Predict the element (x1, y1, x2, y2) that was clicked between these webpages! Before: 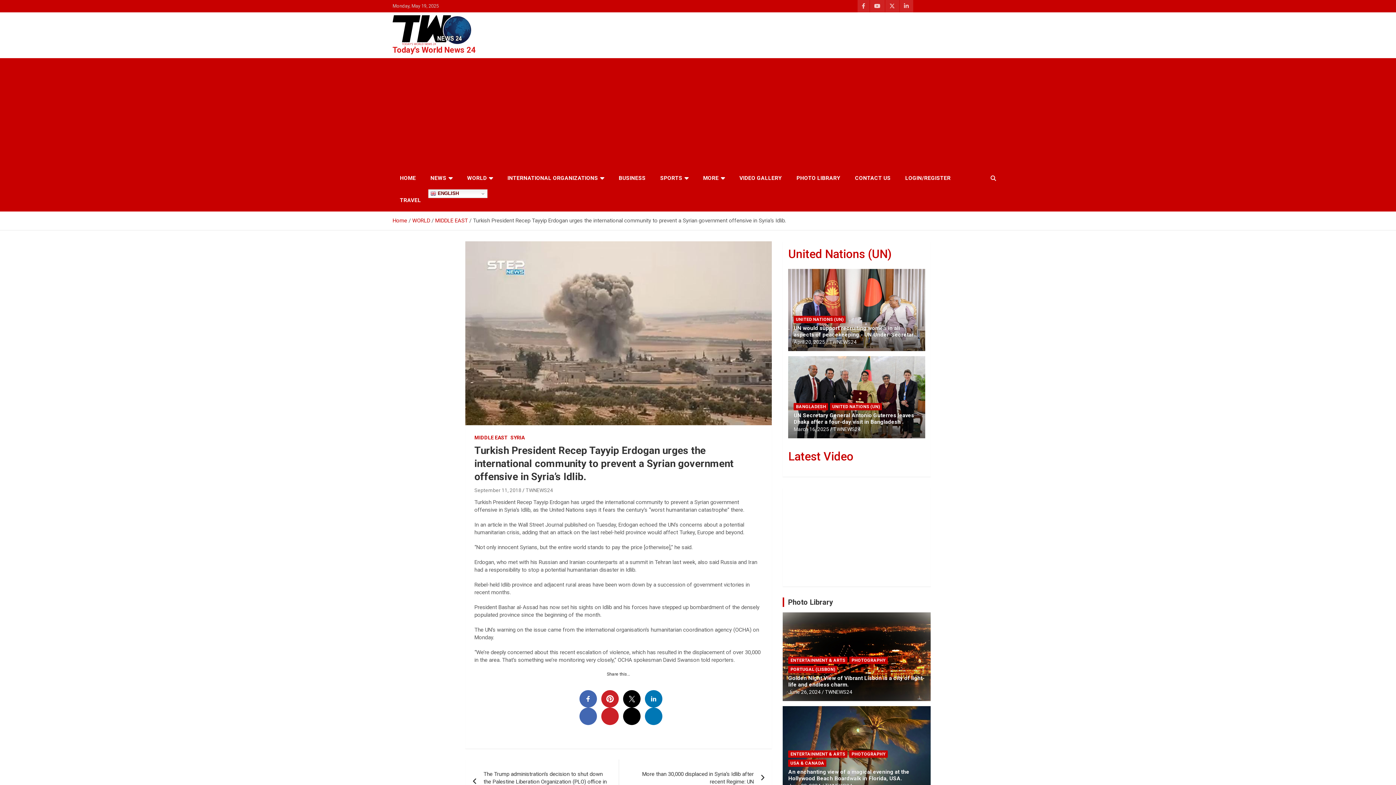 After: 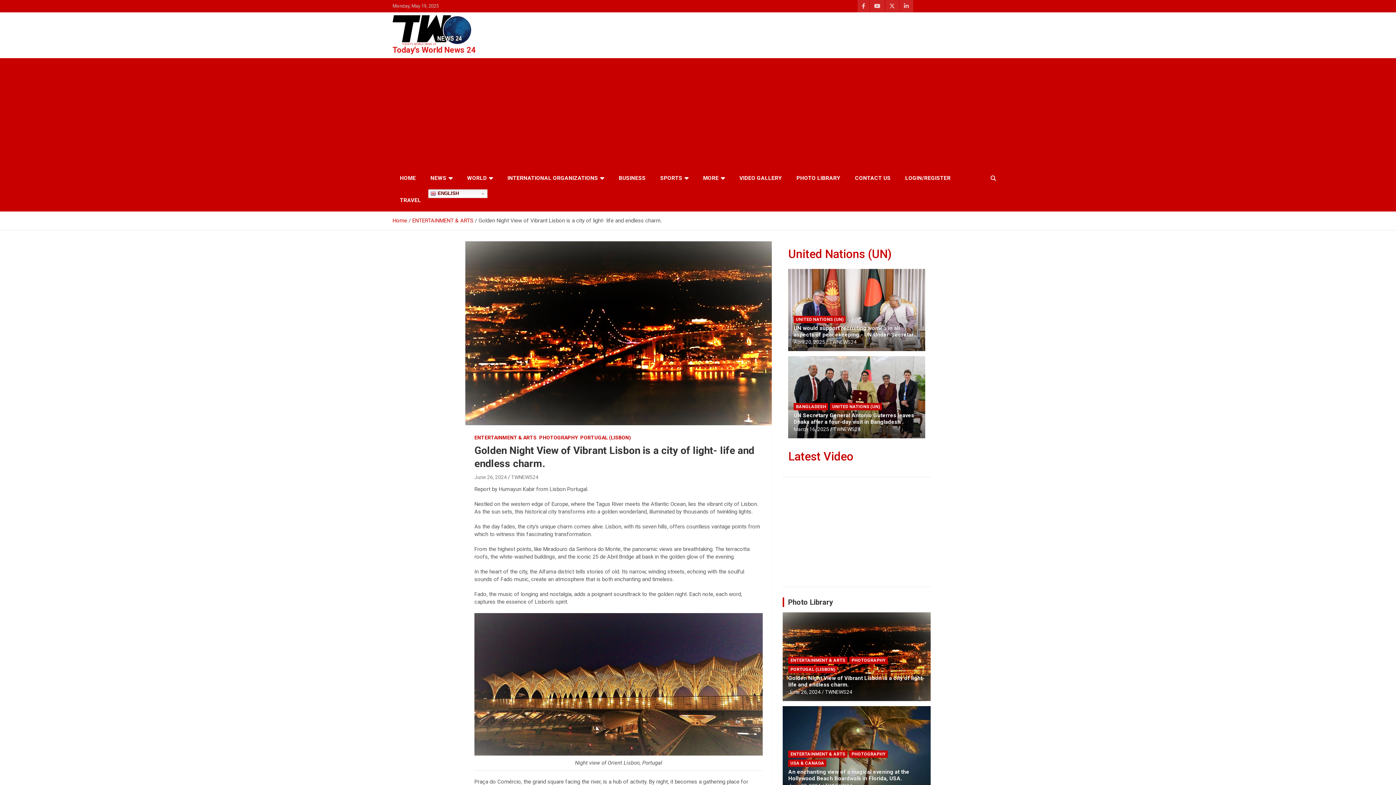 Action: bbox: (788, 689, 820, 695) label: June 26, 2024